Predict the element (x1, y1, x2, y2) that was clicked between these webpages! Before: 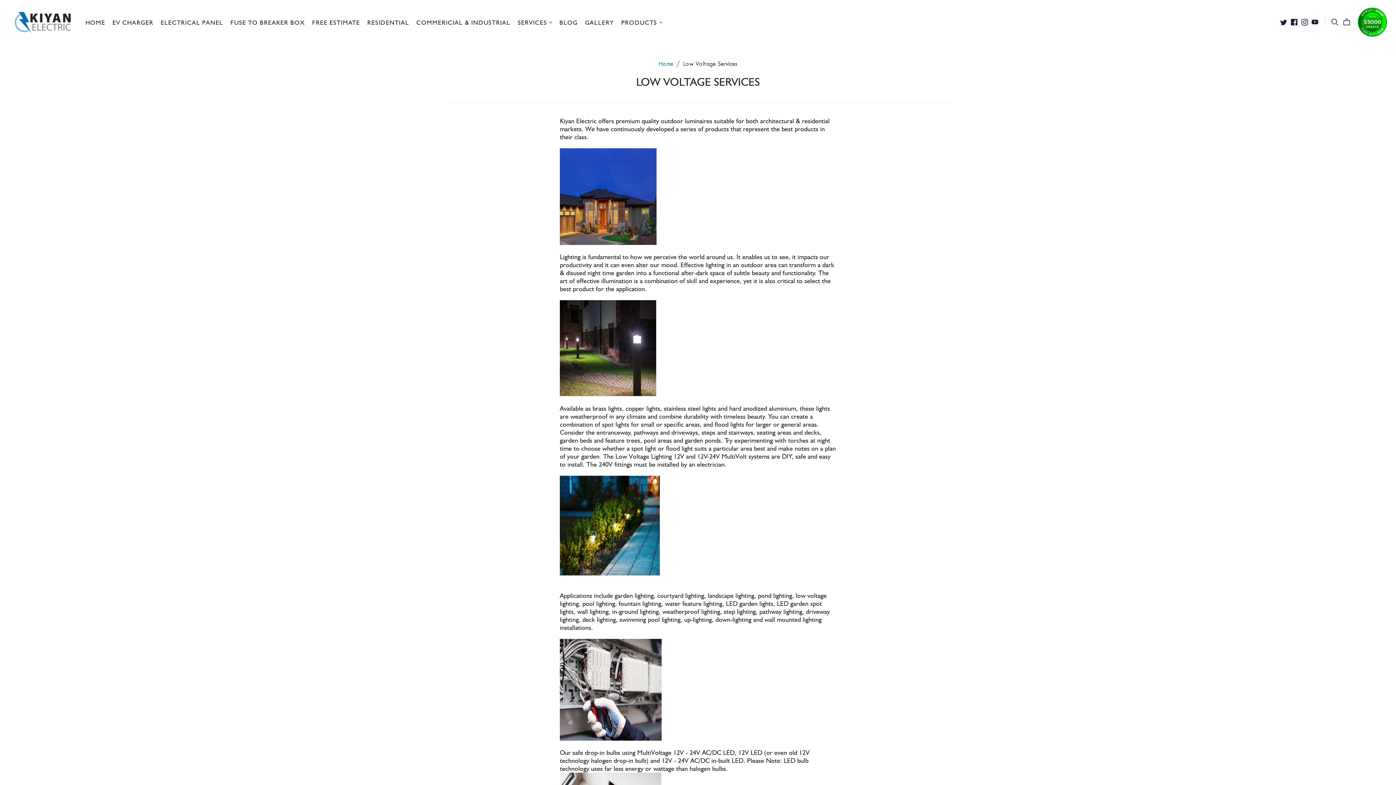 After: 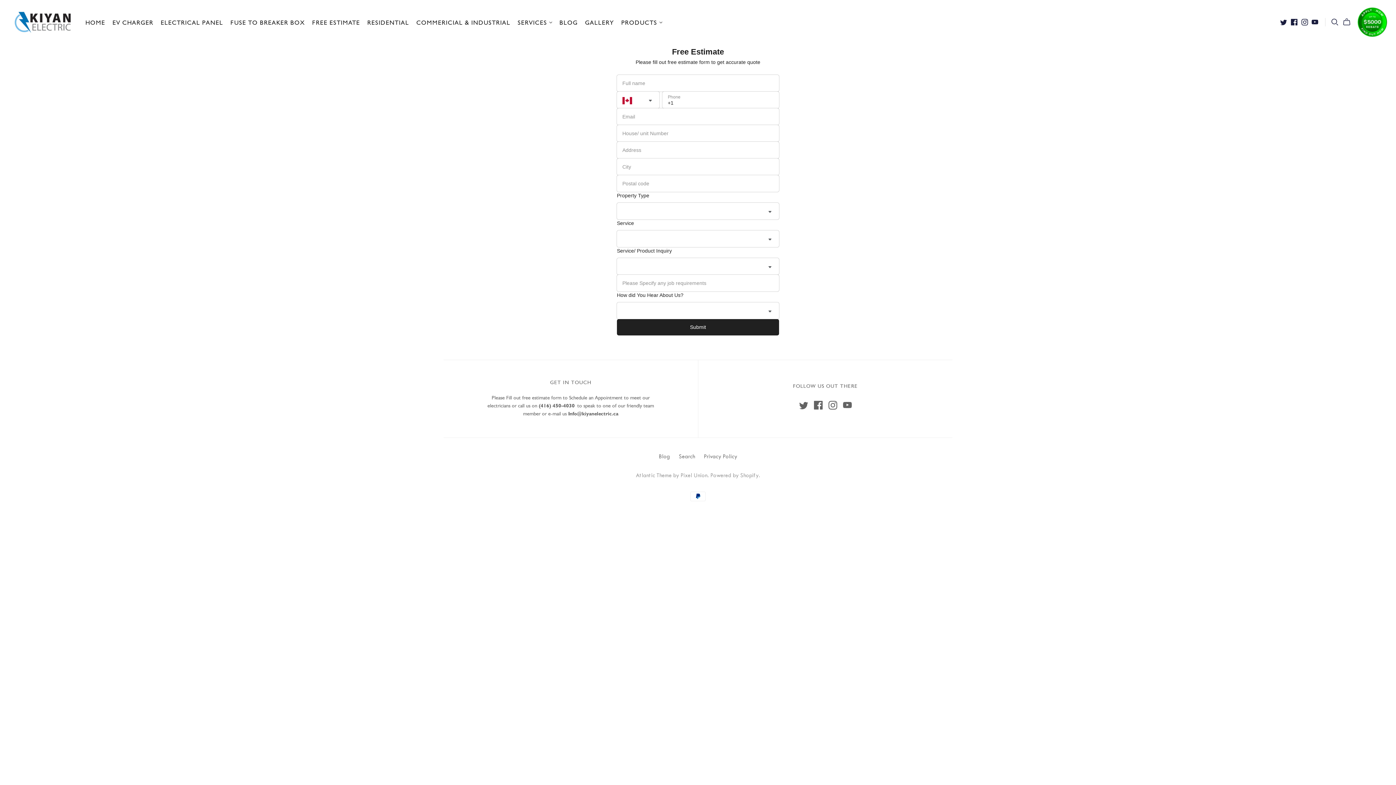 Action: bbox: (308, 14, 363, 30) label: FREE ESTIMATE